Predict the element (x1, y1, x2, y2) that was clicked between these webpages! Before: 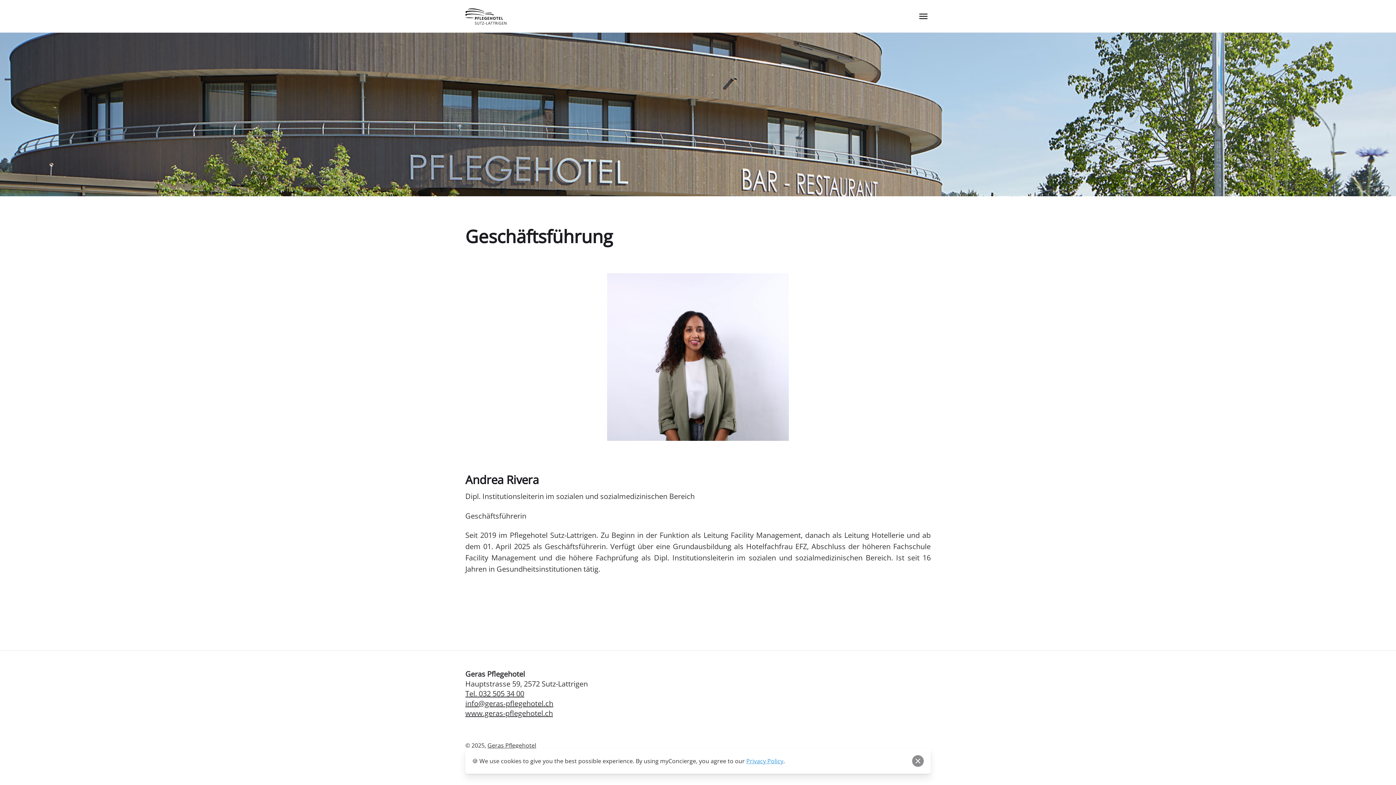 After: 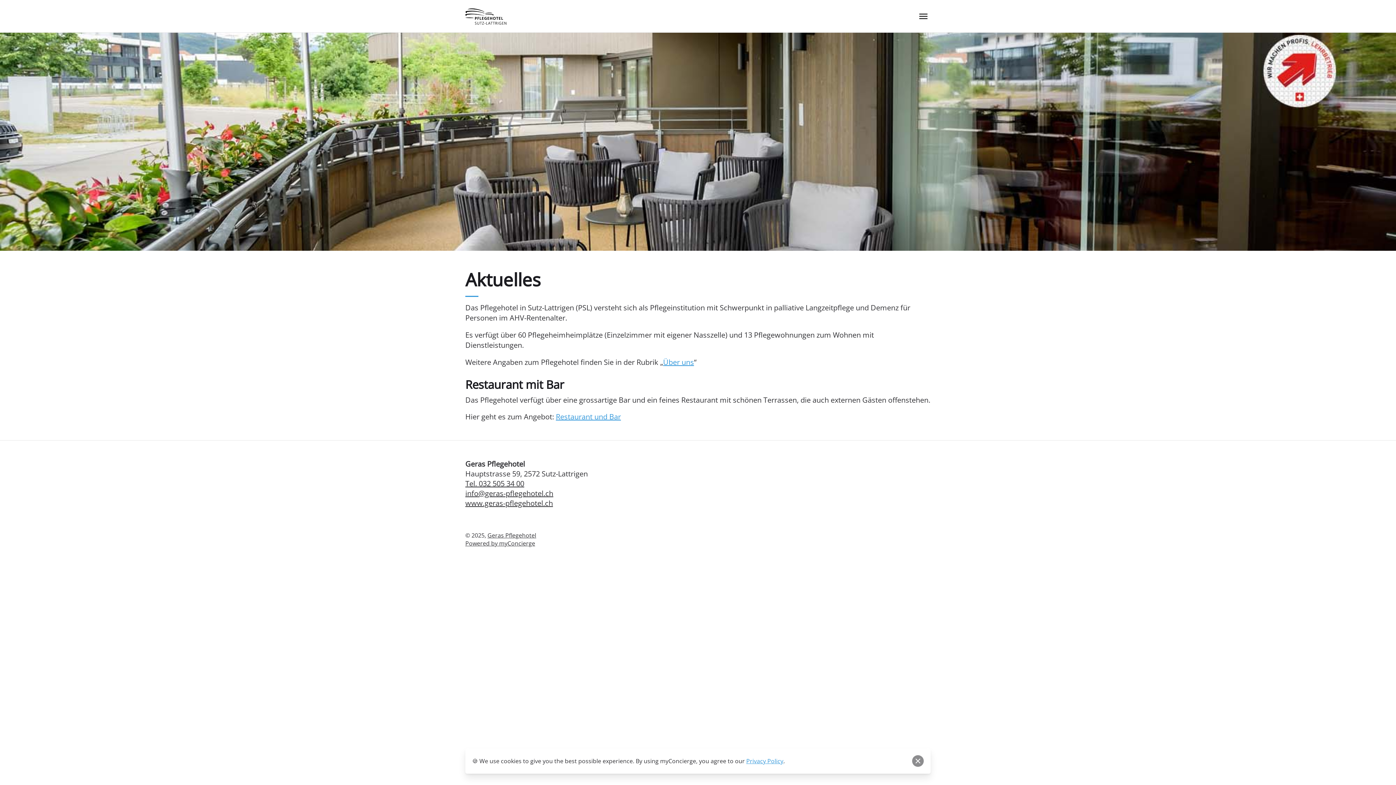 Action: bbox: (465, 8, 506, 24)